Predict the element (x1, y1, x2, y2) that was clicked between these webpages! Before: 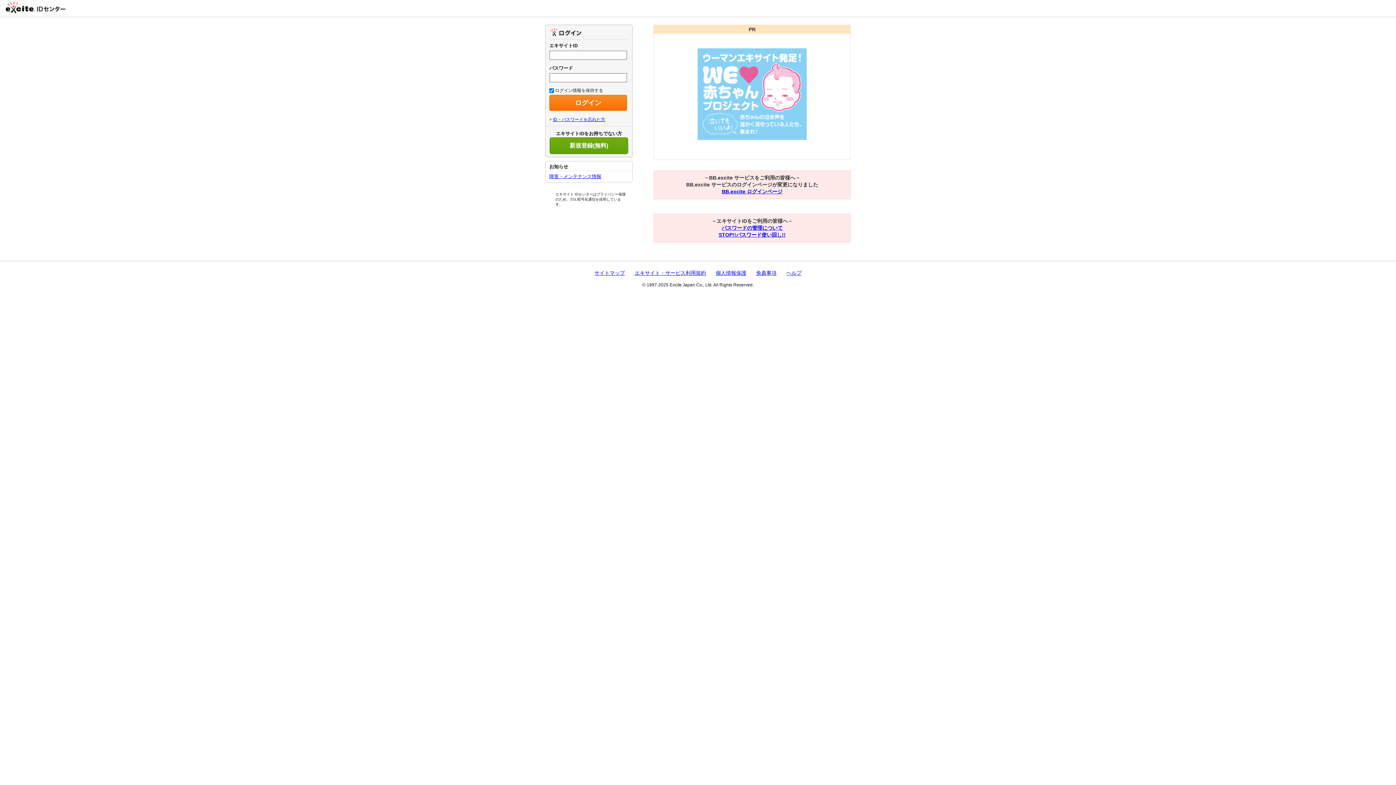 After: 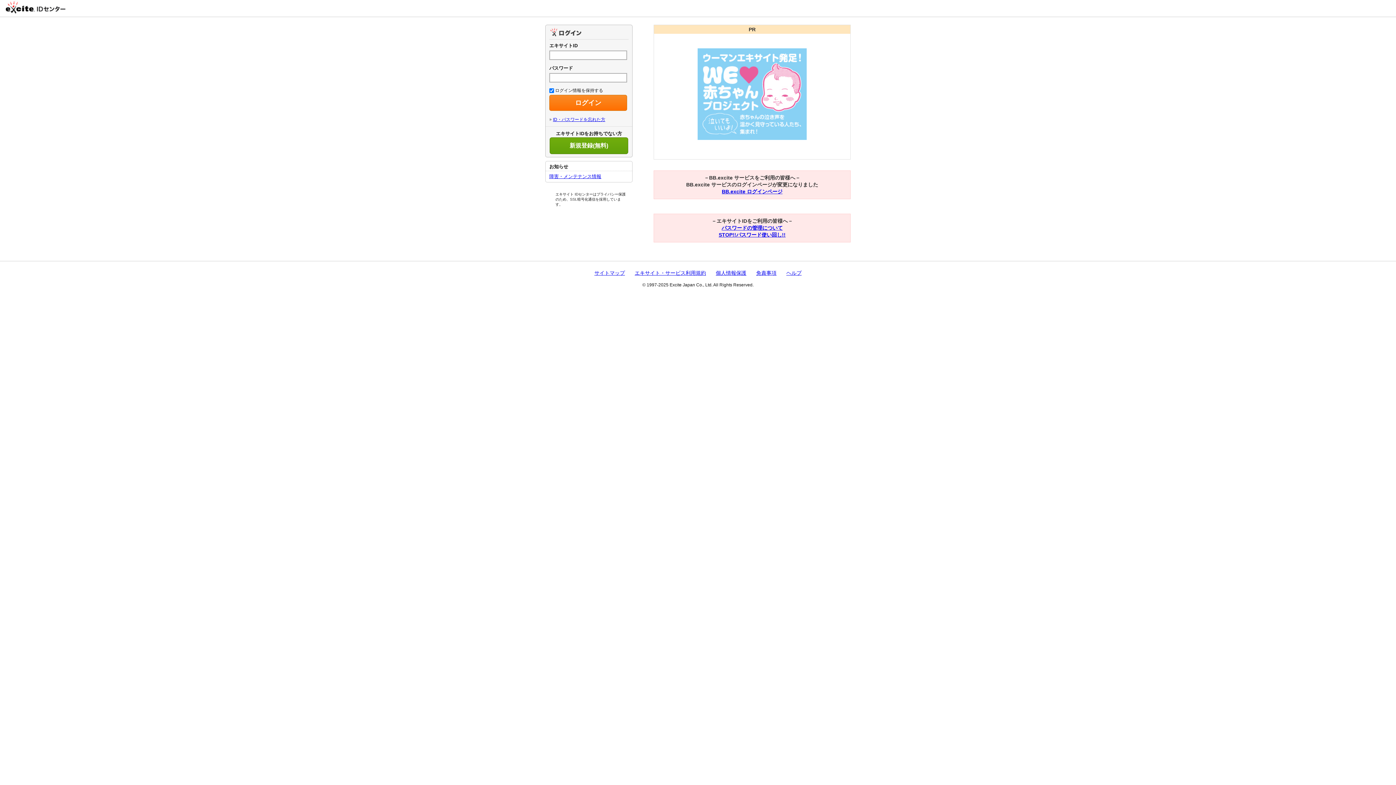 Action: bbox: (34, 1, 65, 13) label: IDセンター